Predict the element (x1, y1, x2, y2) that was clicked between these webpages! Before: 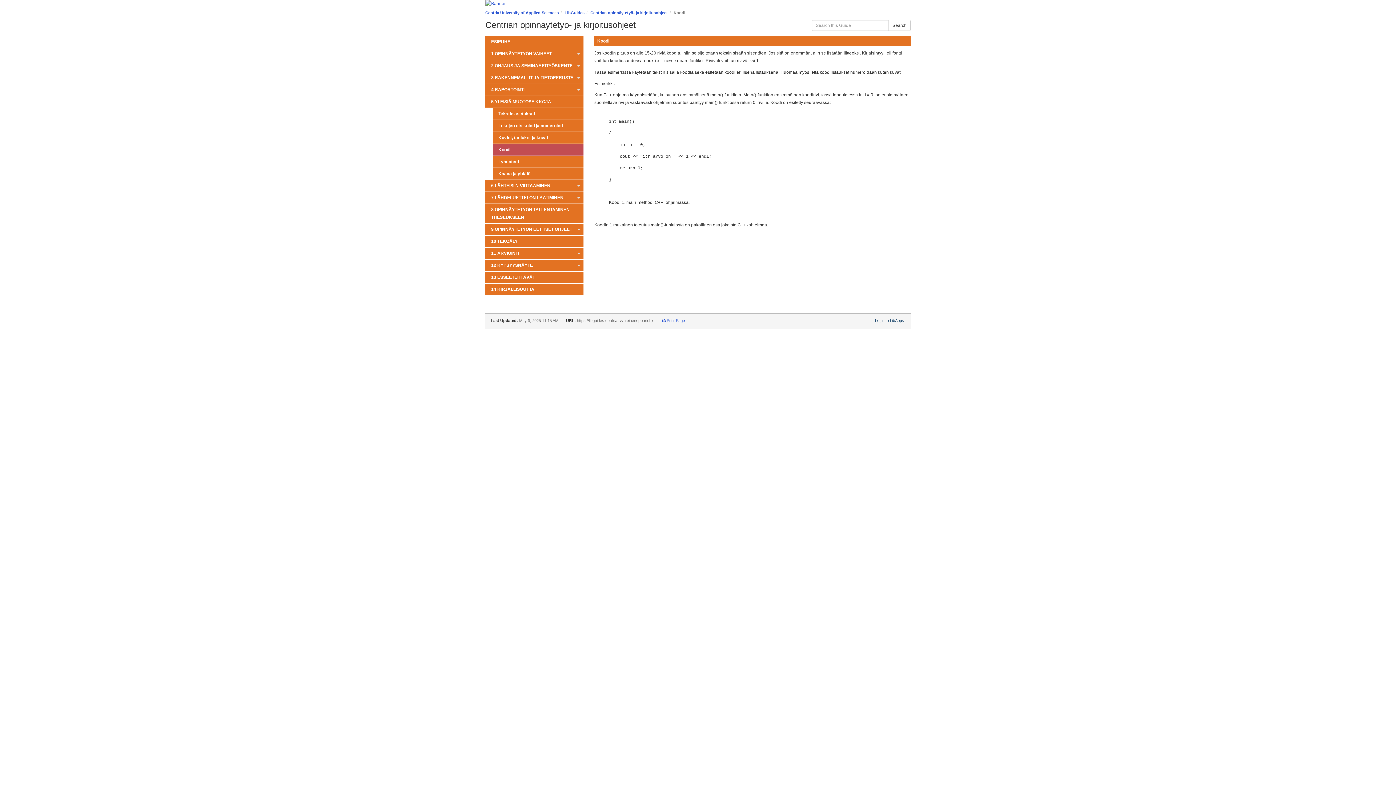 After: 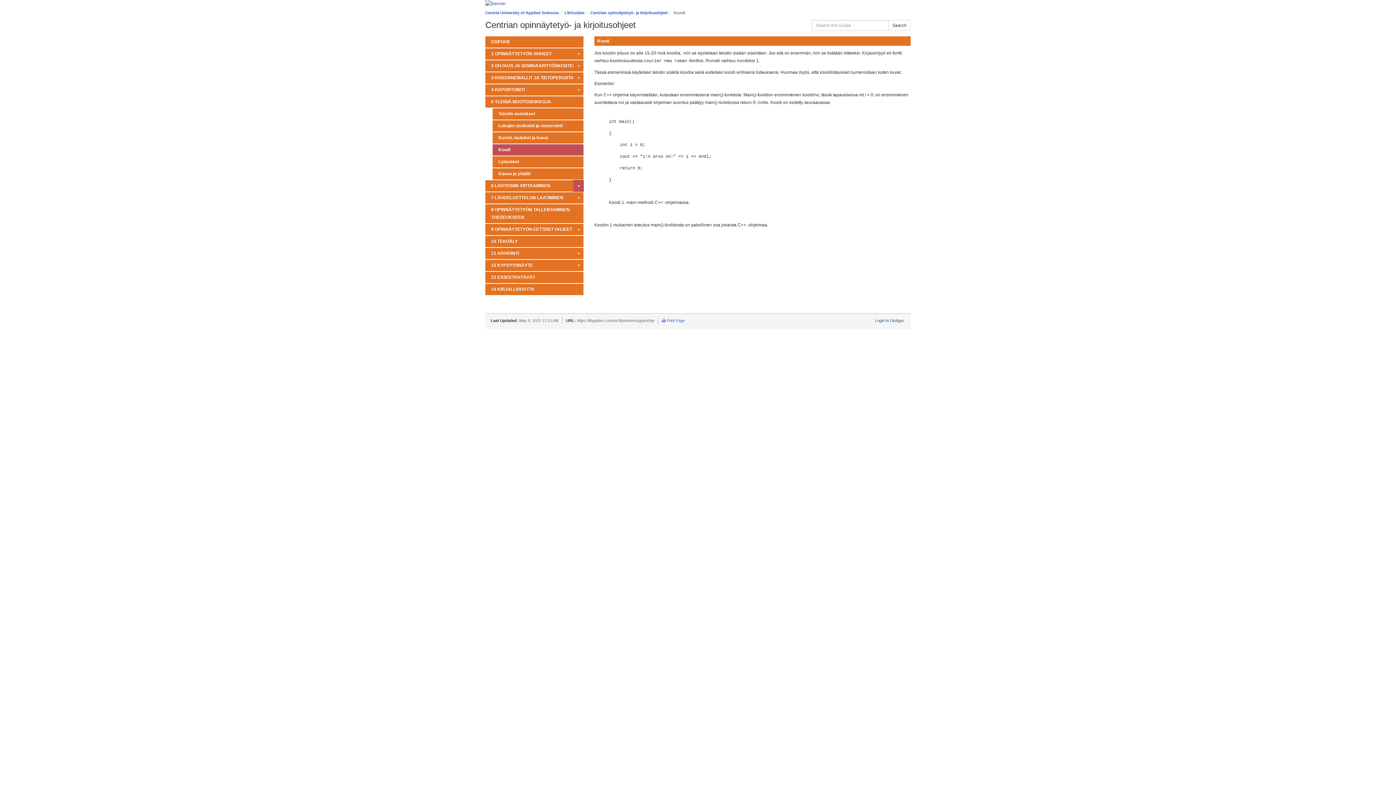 Action: label: Toggle Dropdown bbox: (573, 180, 583, 191)